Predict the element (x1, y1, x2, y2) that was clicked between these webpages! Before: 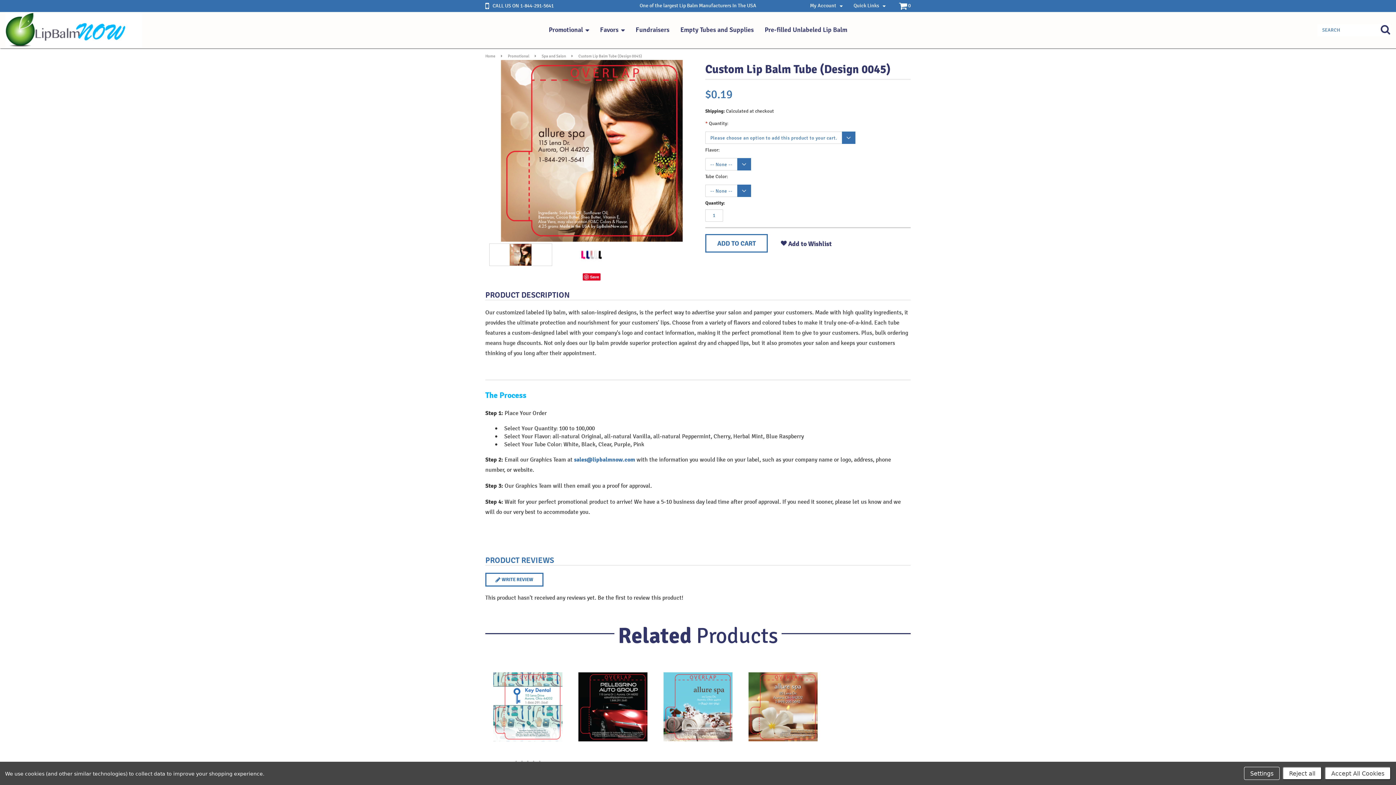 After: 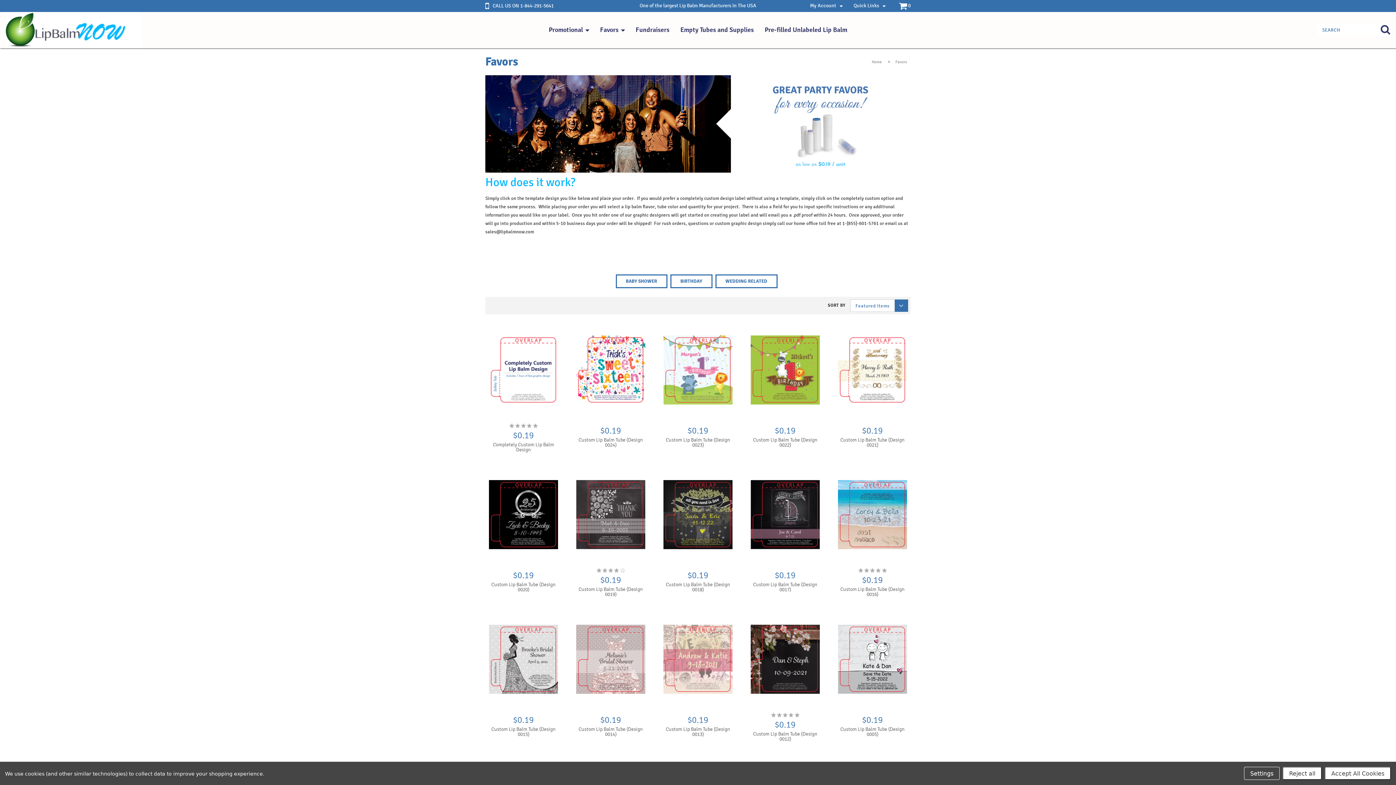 Action: label: Favors bbox: (594, 18, 630, 41)